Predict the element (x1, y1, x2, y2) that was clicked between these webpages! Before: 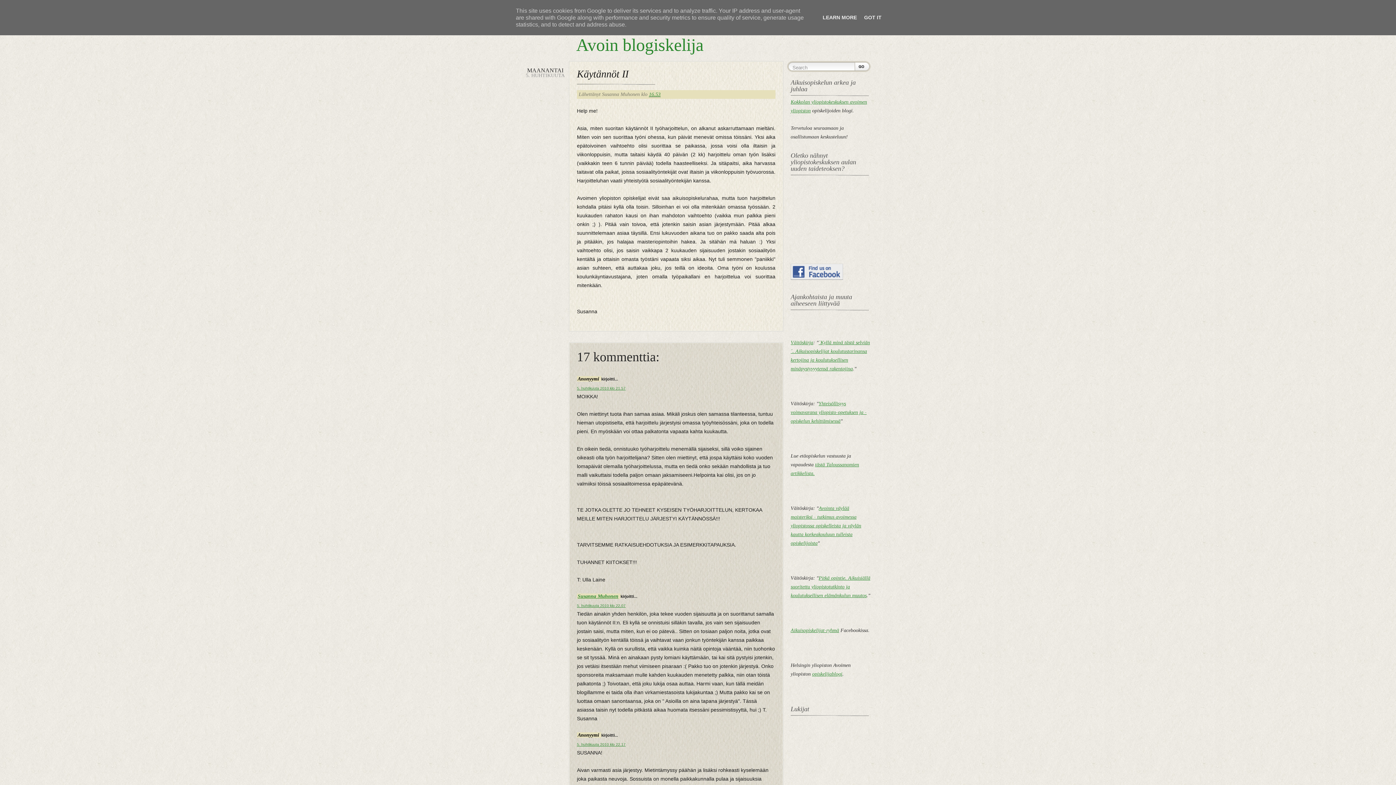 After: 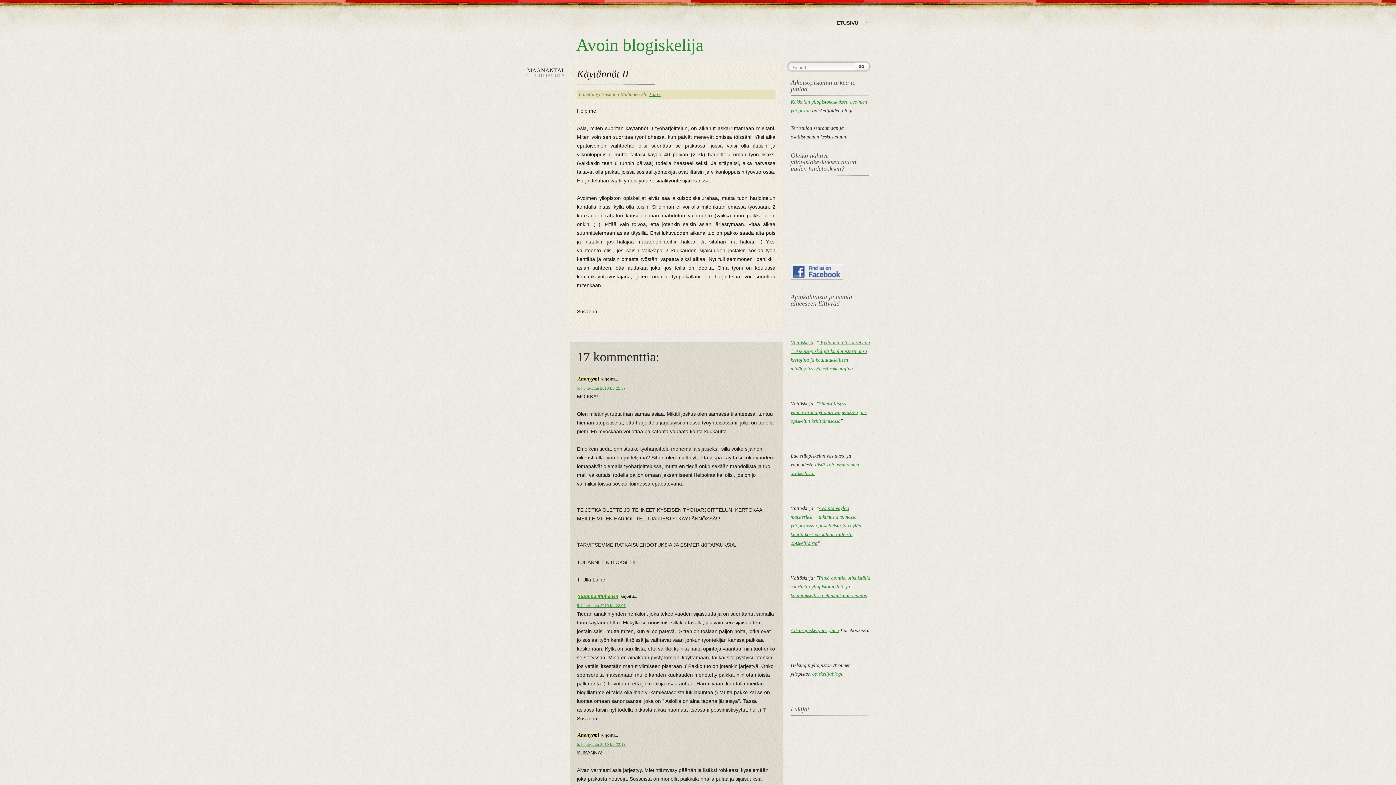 Action: label: GOT IT bbox: (862, 14, 884, 20)